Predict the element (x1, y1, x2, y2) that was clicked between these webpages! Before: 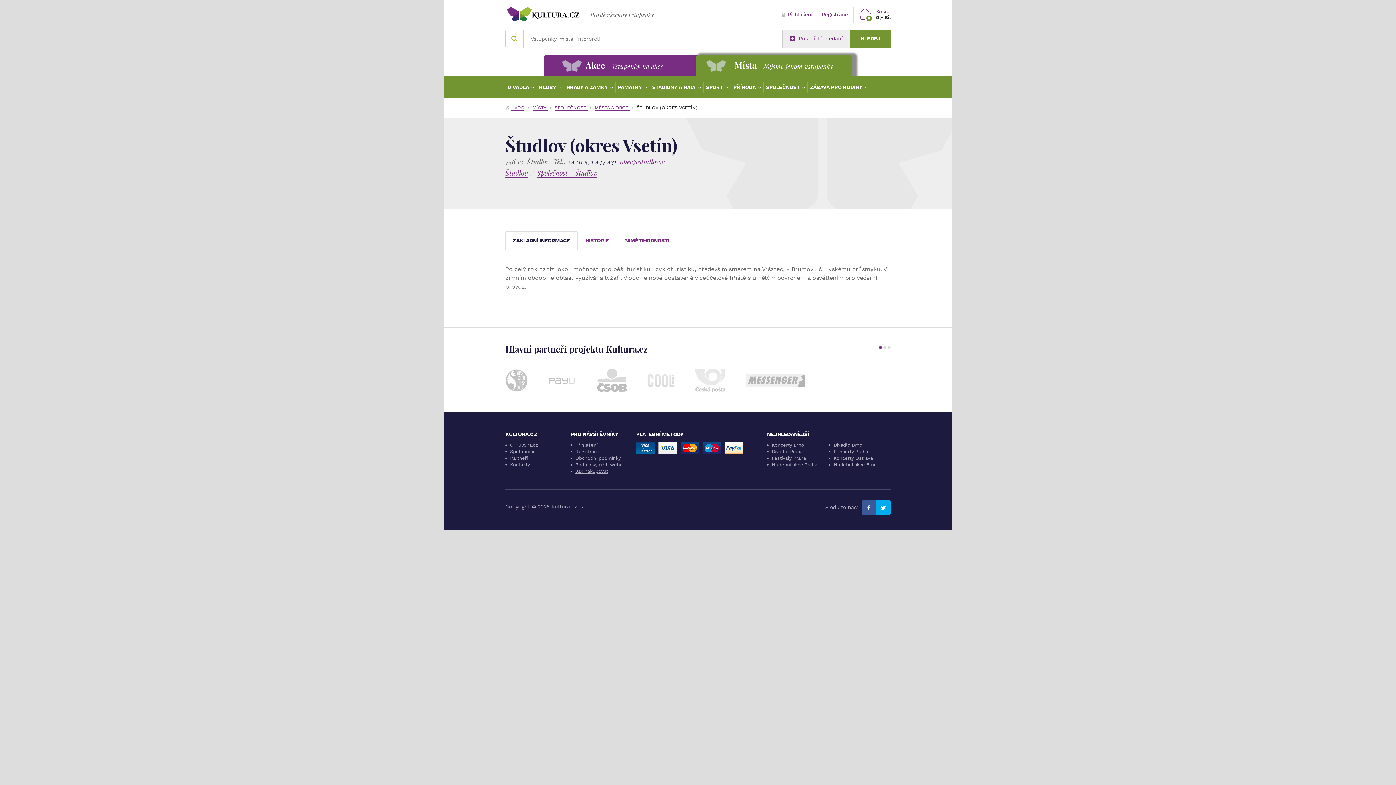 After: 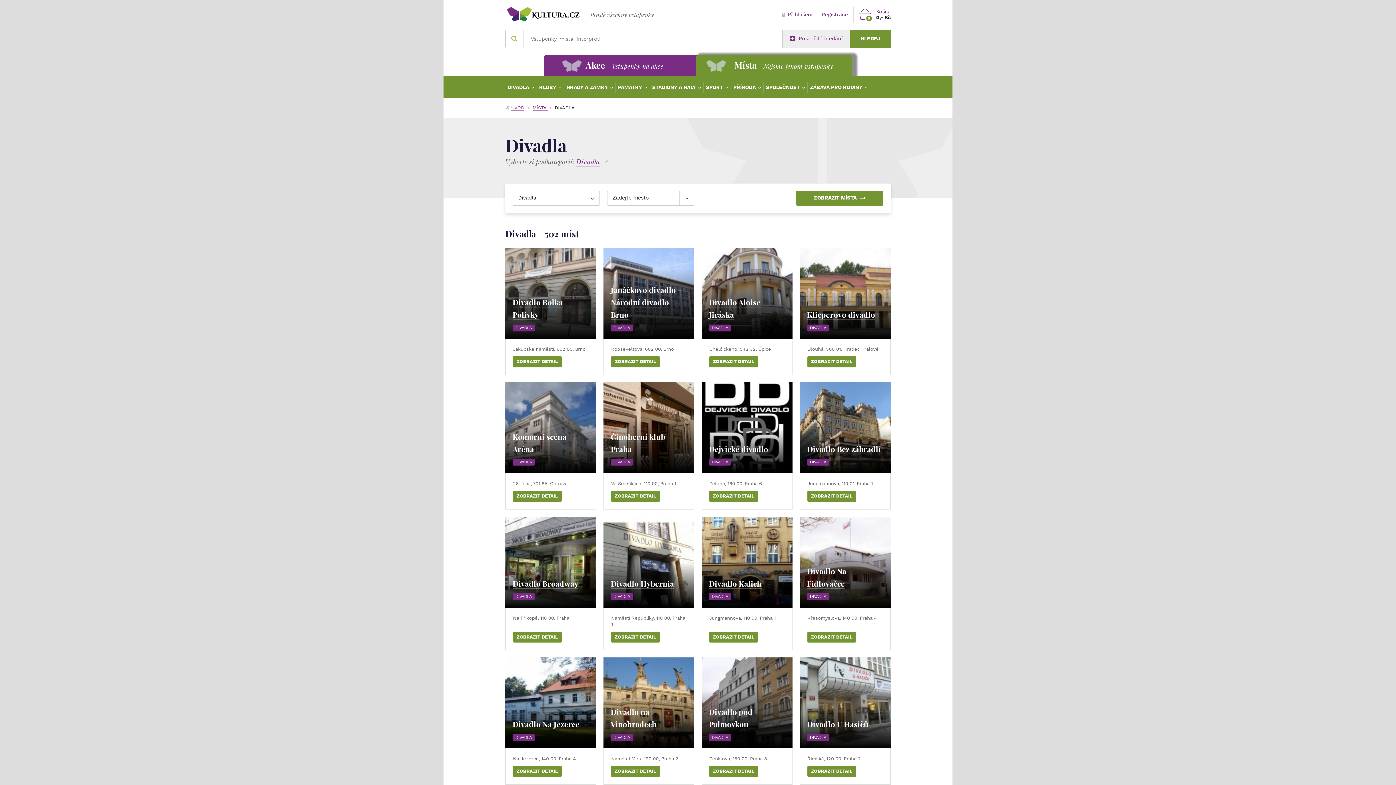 Action: label: DIVADLA  bbox: (505, 76, 536, 98)